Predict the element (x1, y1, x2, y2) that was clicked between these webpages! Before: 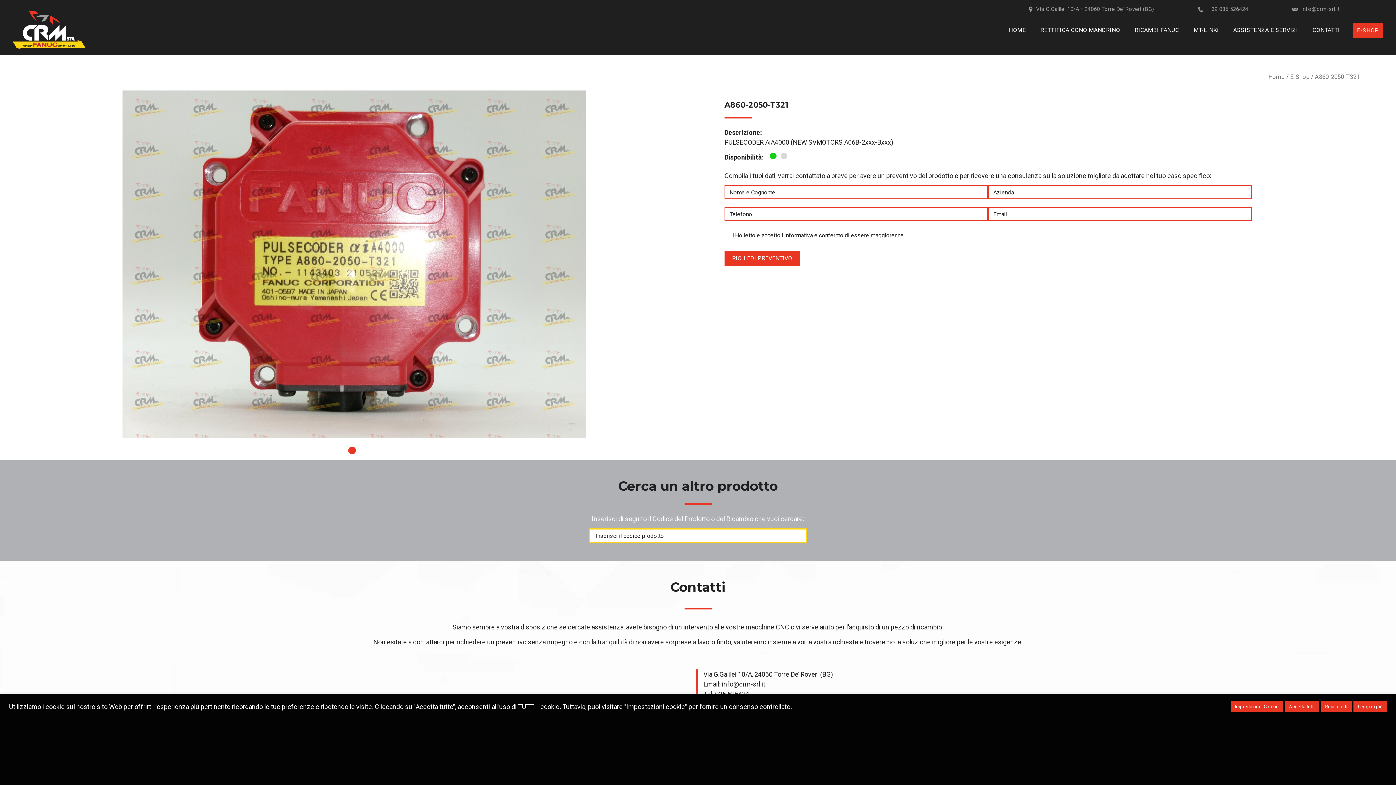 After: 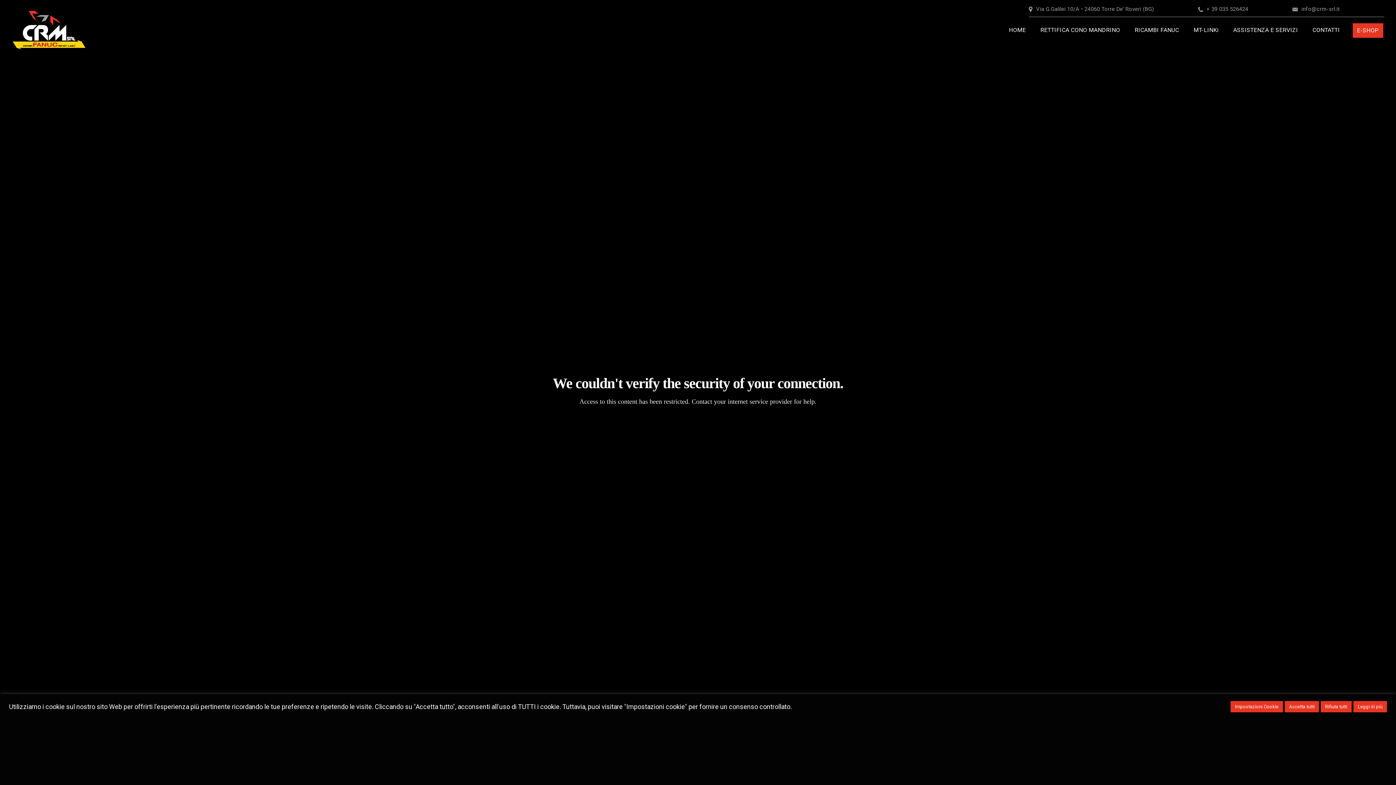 Action: label: Home bbox: (1268, 73, 1285, 80)